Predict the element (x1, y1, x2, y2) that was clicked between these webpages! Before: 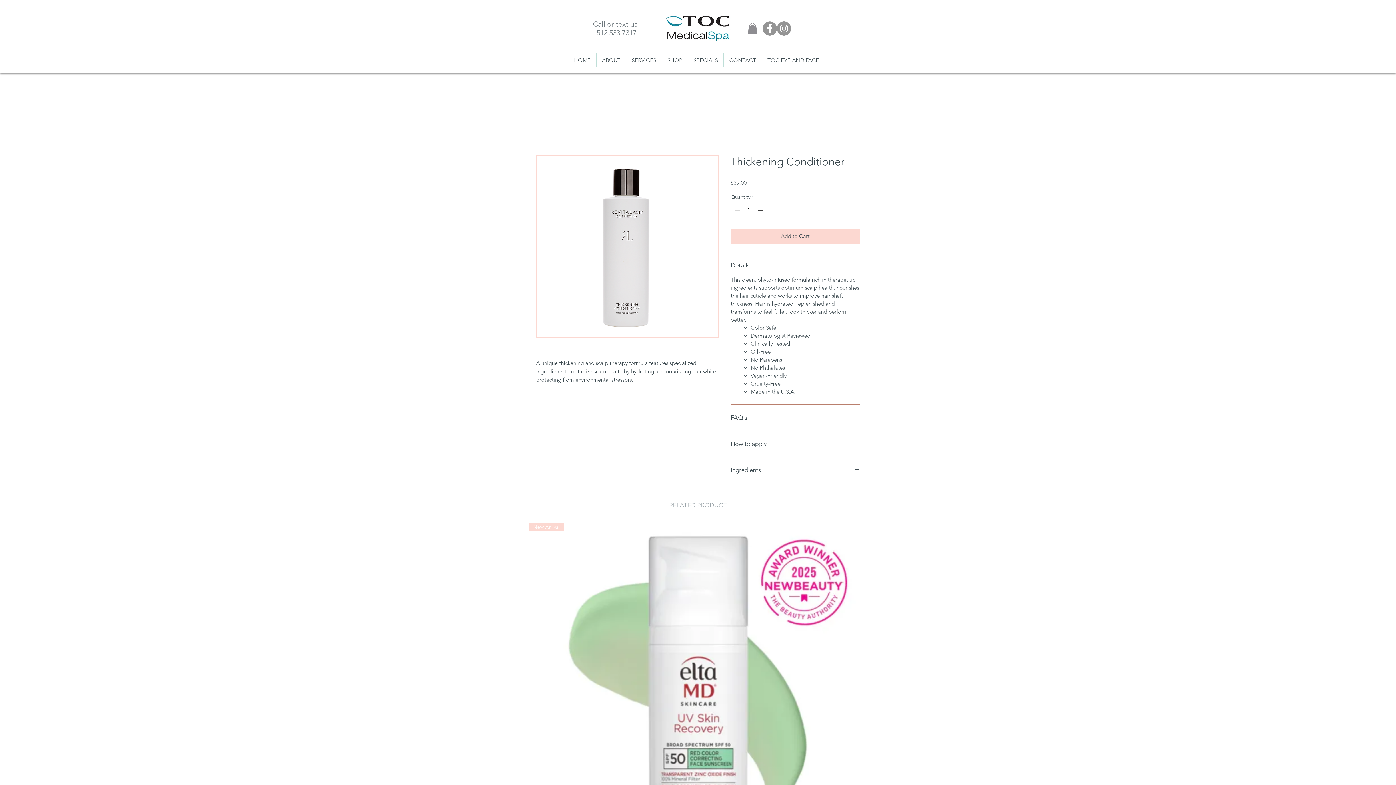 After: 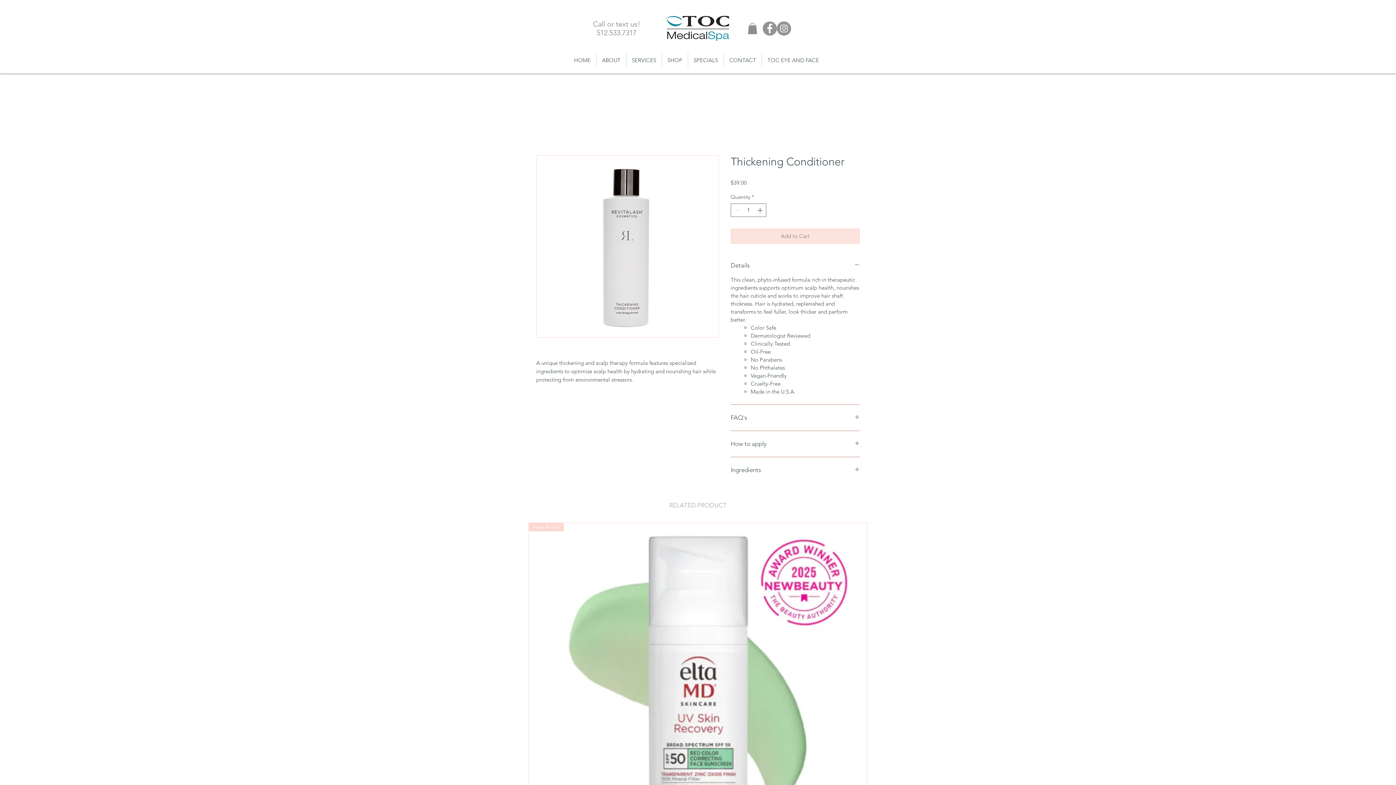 Action: bbox: (730, 228, 860, 244) label: Add to Cart